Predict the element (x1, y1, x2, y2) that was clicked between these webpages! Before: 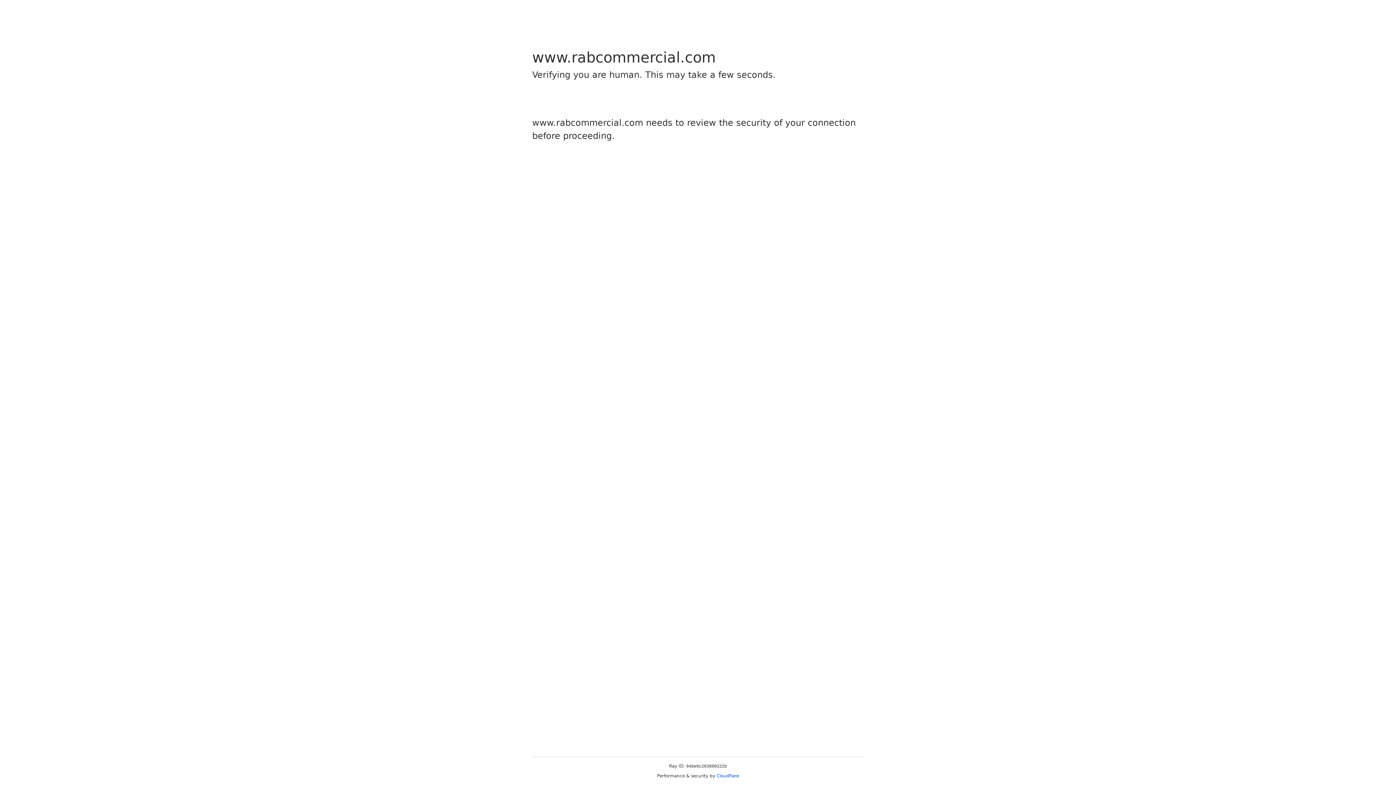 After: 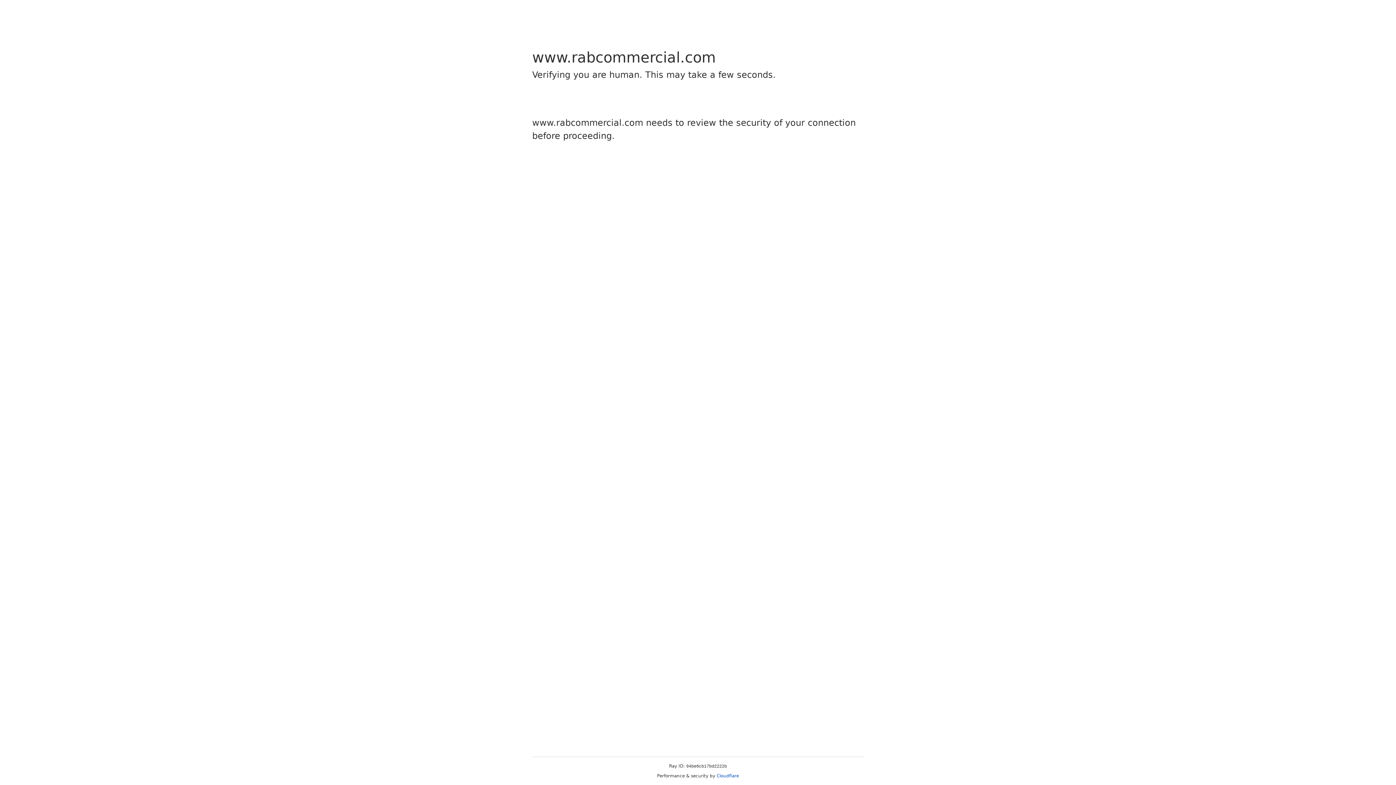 Action: bbox: (716, 773, 739, 778) label: Cloudflare